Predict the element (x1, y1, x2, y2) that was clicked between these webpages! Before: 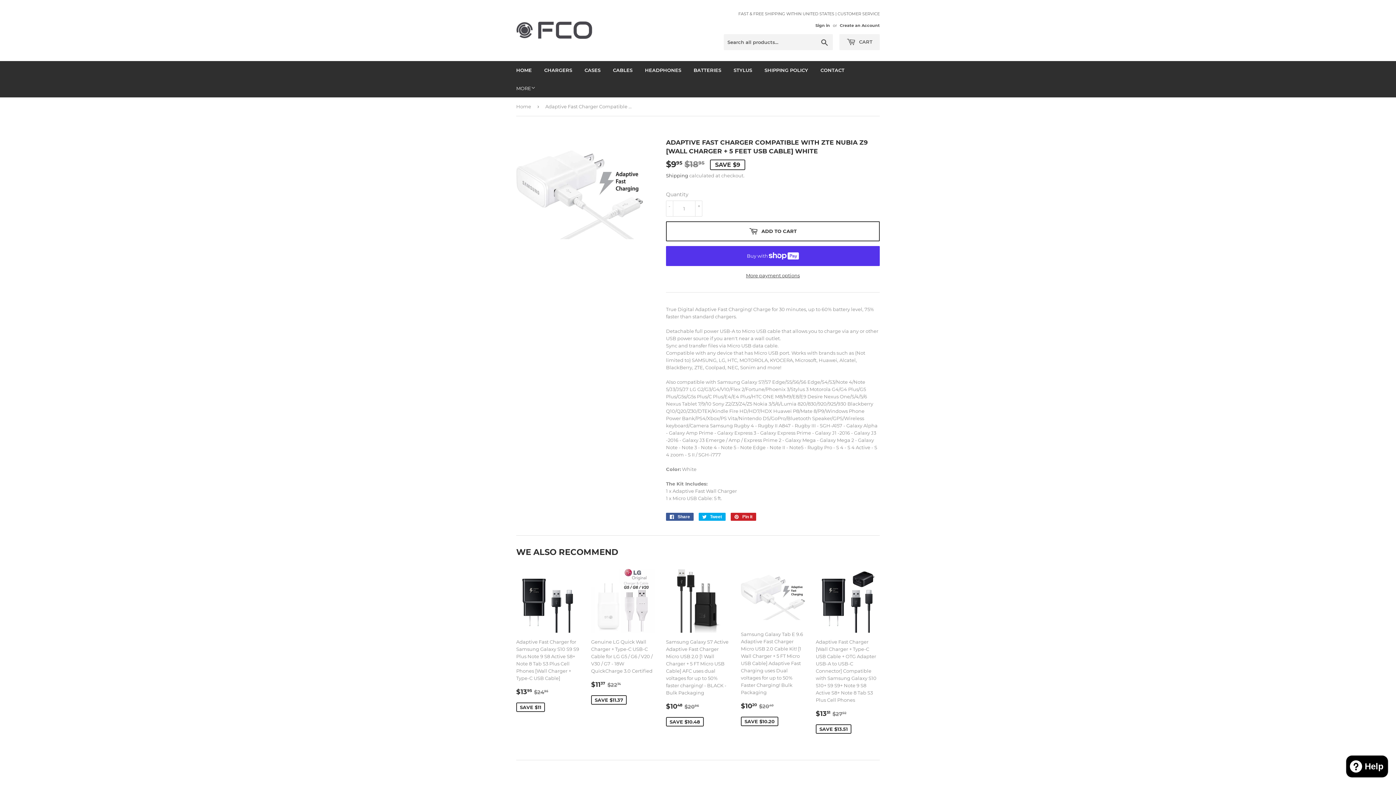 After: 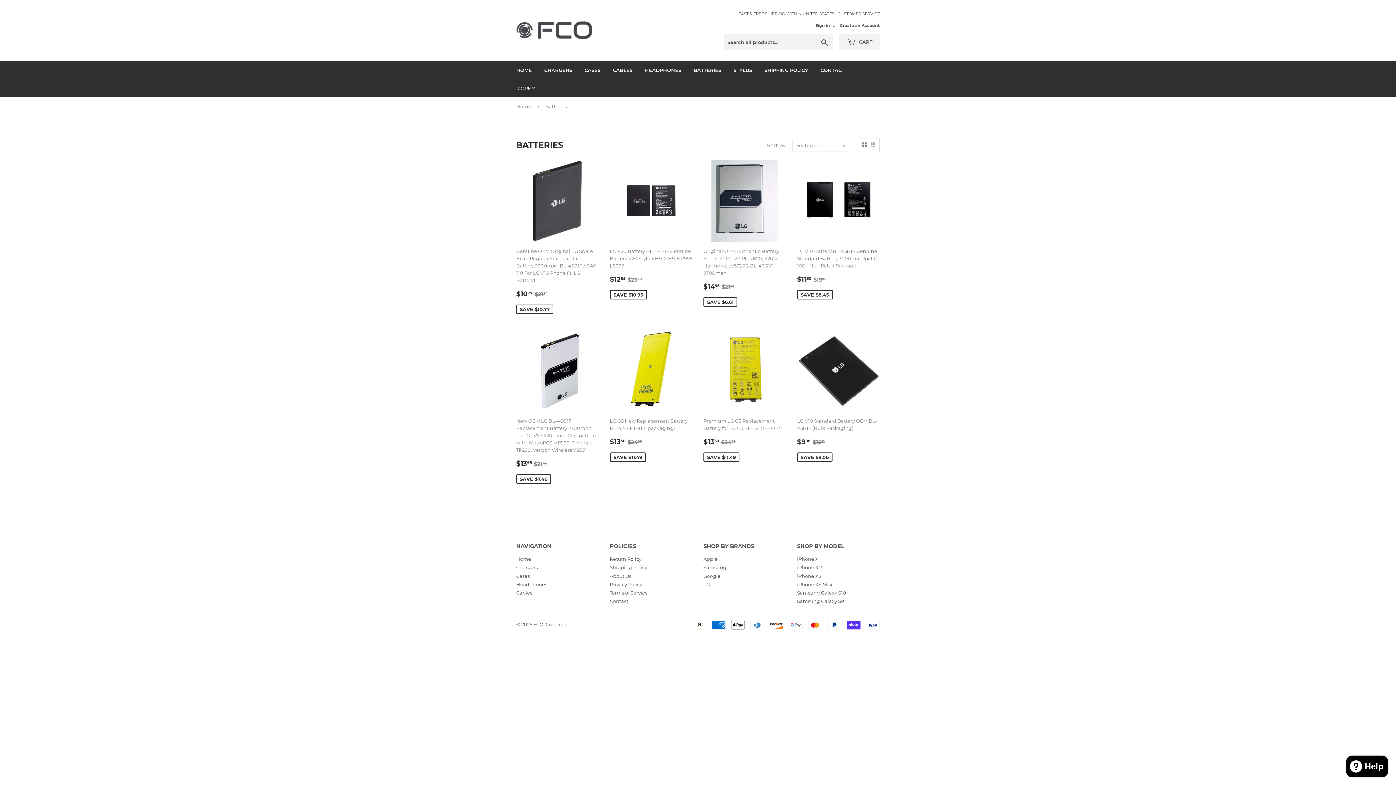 Action: label: BATTERIES bbox: (688, 61, 726, 79)